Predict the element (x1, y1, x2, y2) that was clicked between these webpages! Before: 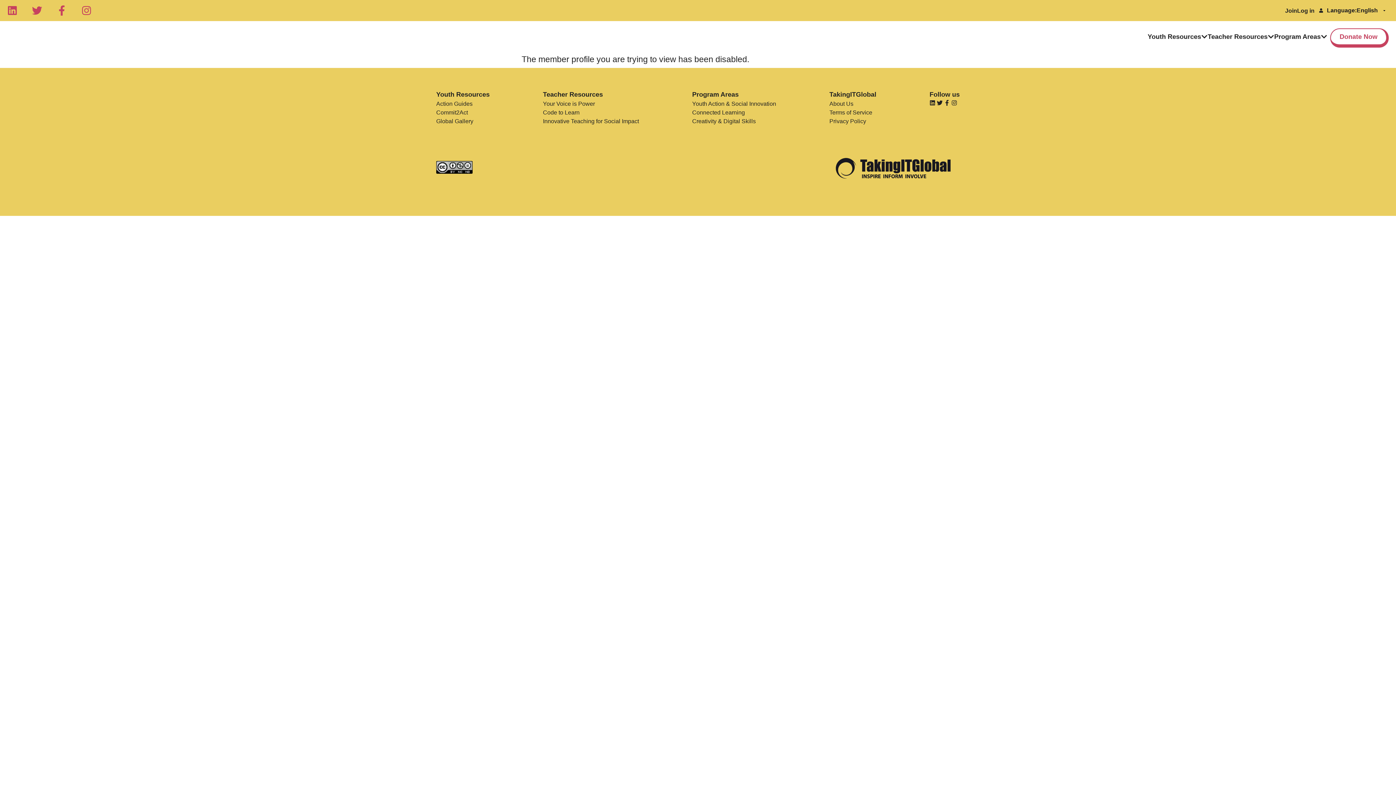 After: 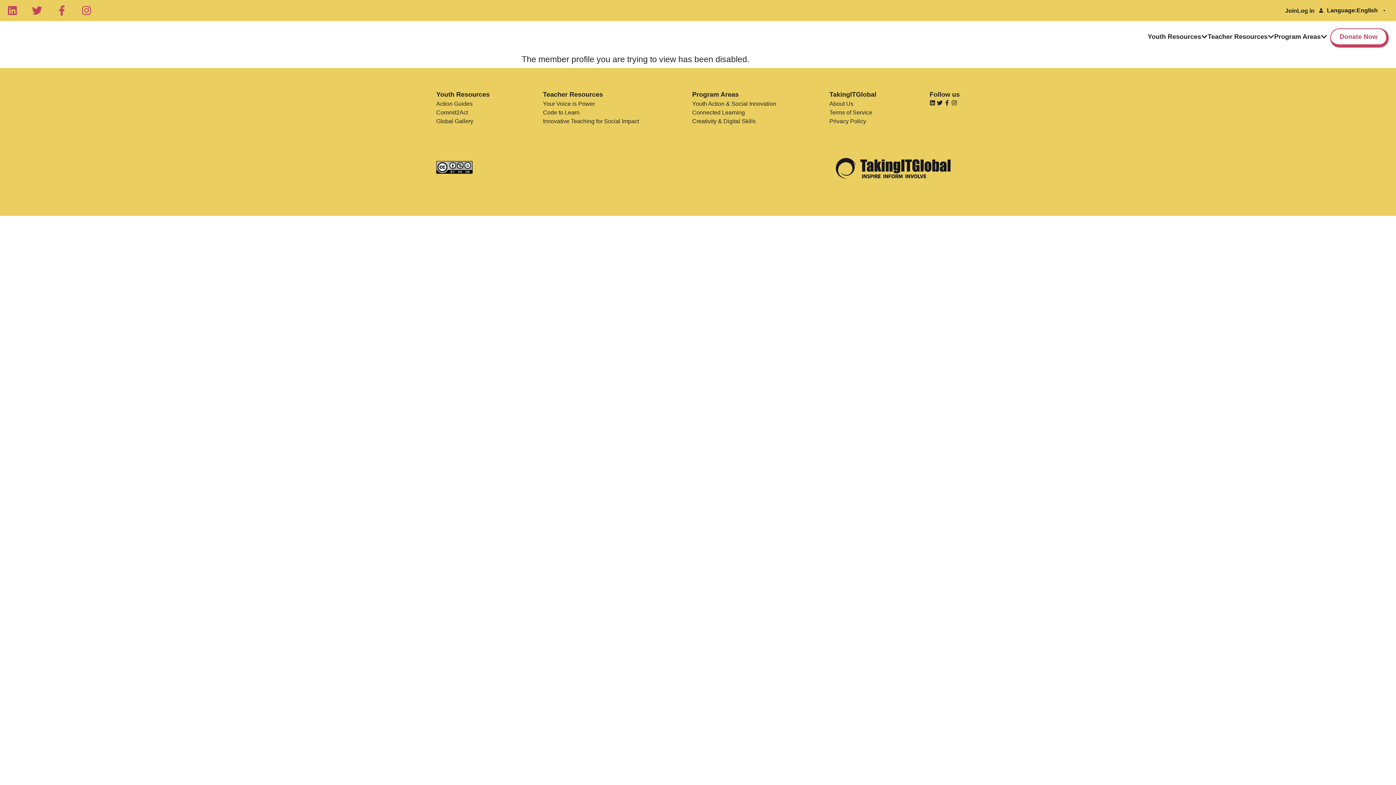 Action: label: Privacy Policy bbox: (829, 117, 876, 125)